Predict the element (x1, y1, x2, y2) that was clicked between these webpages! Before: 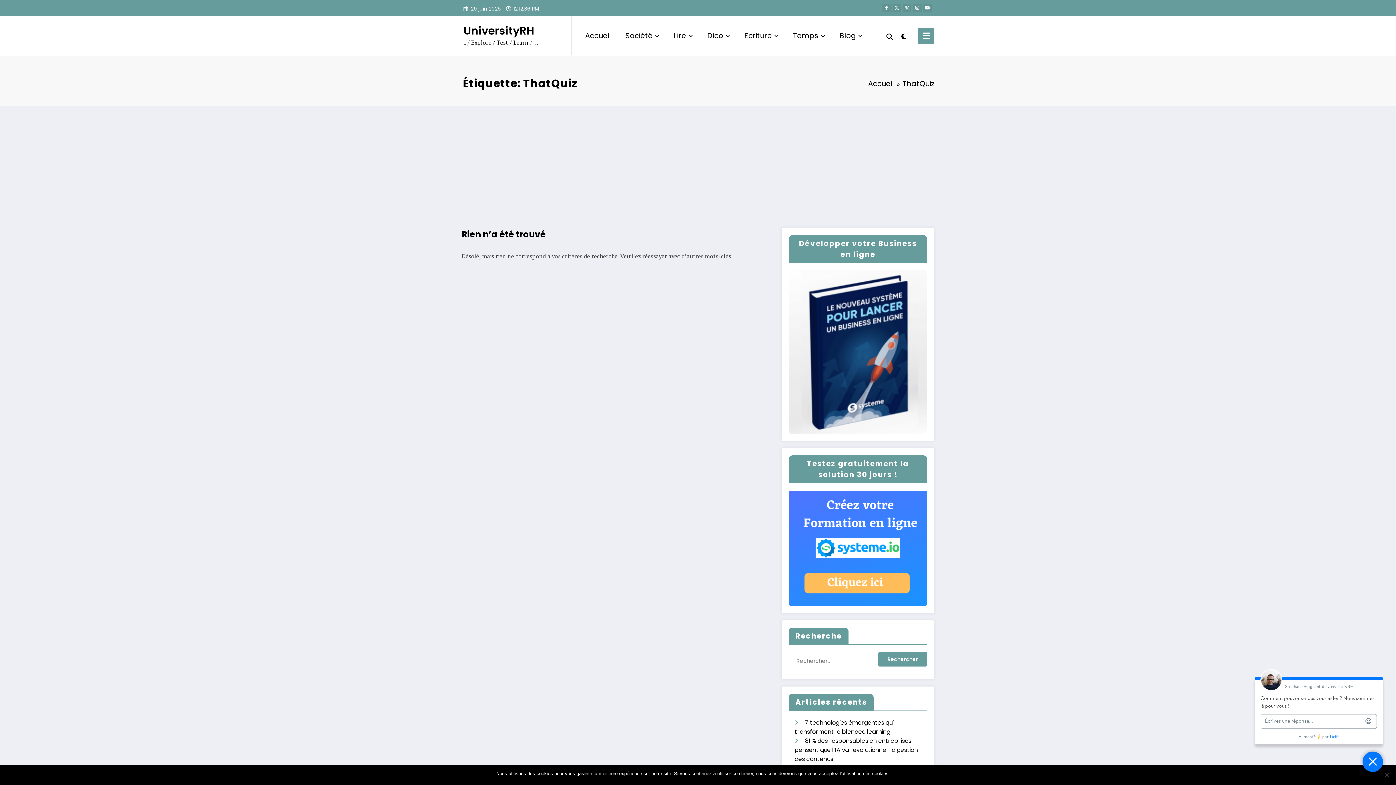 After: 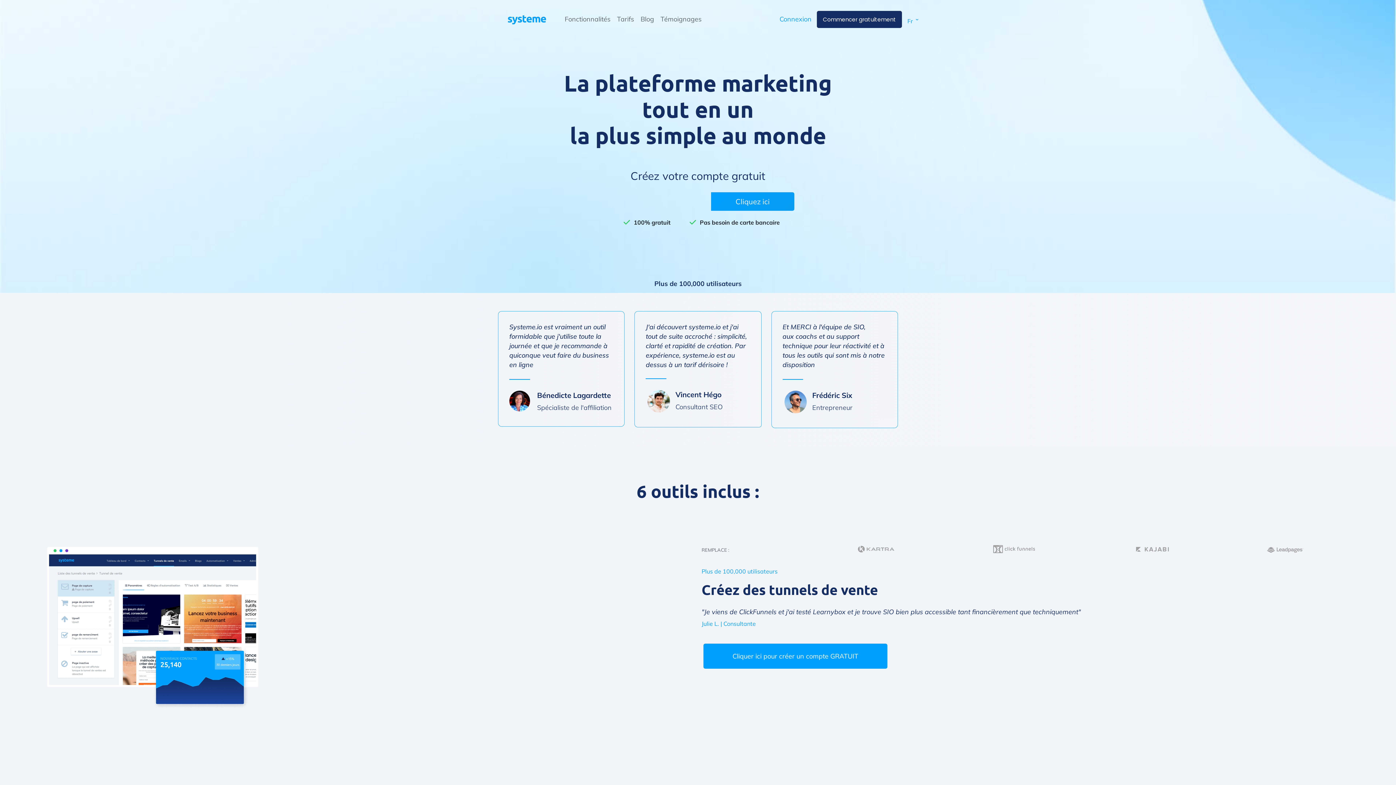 Action: bbox: (789, 543, 927, 552)